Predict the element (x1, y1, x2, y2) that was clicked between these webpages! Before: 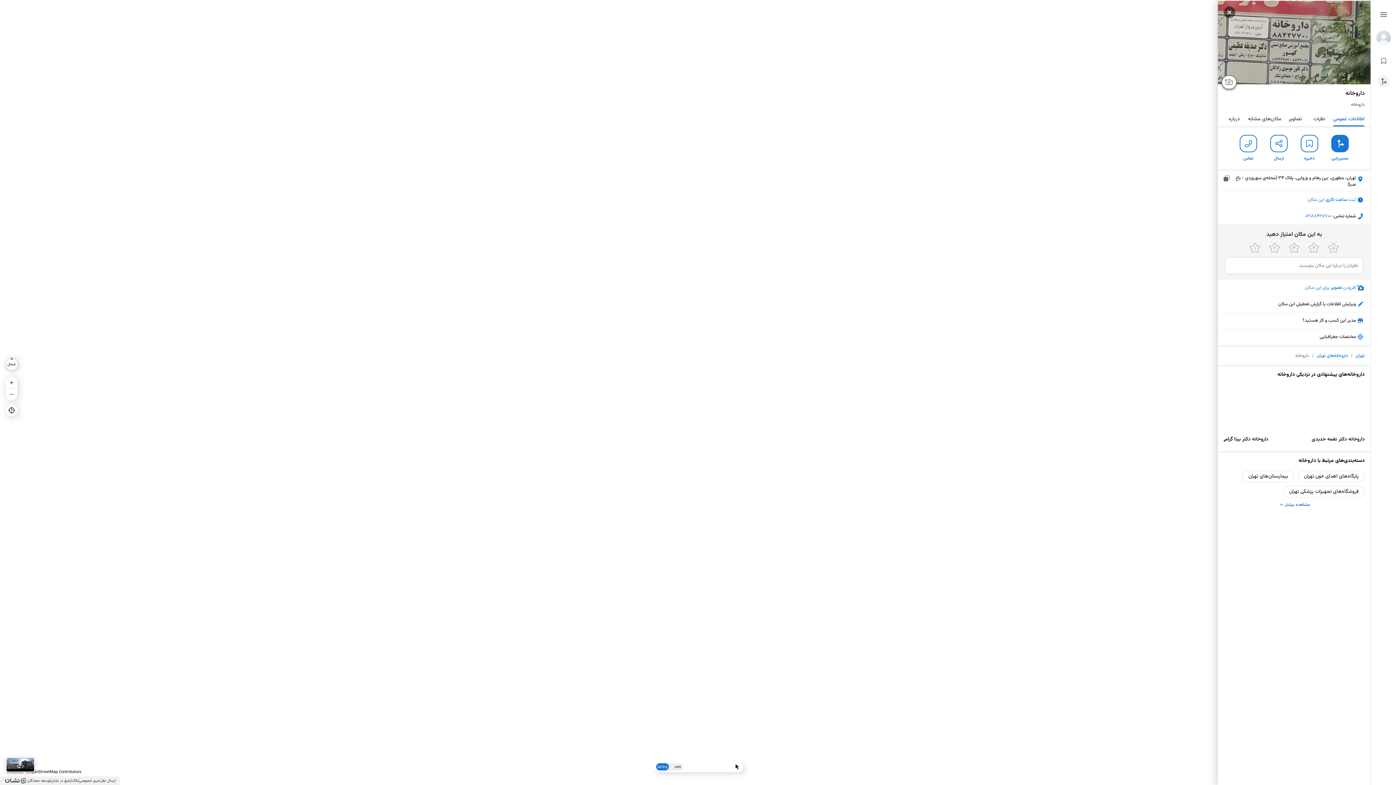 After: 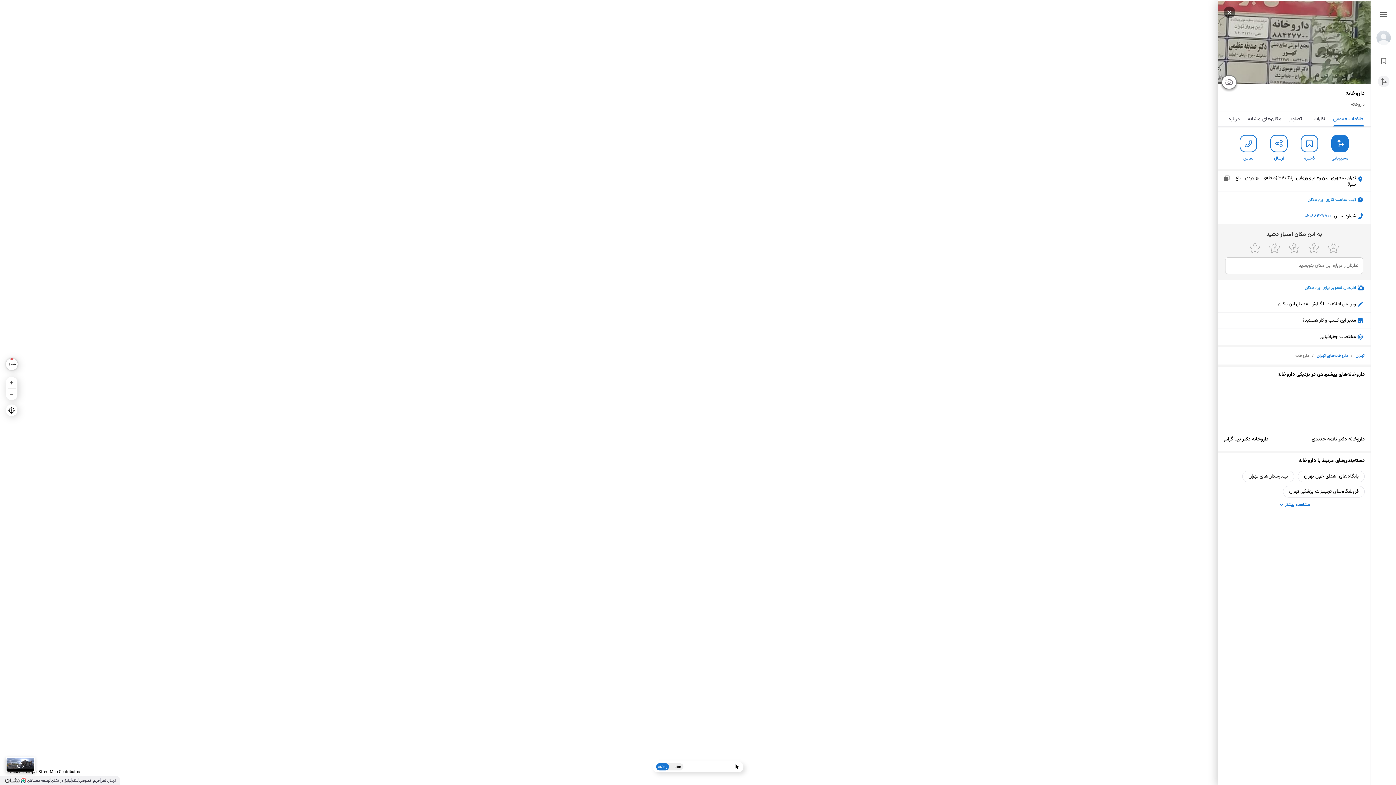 Action: bbox: (1224, 211, 1365, 221) label: شماره تماس: ‎02188427700